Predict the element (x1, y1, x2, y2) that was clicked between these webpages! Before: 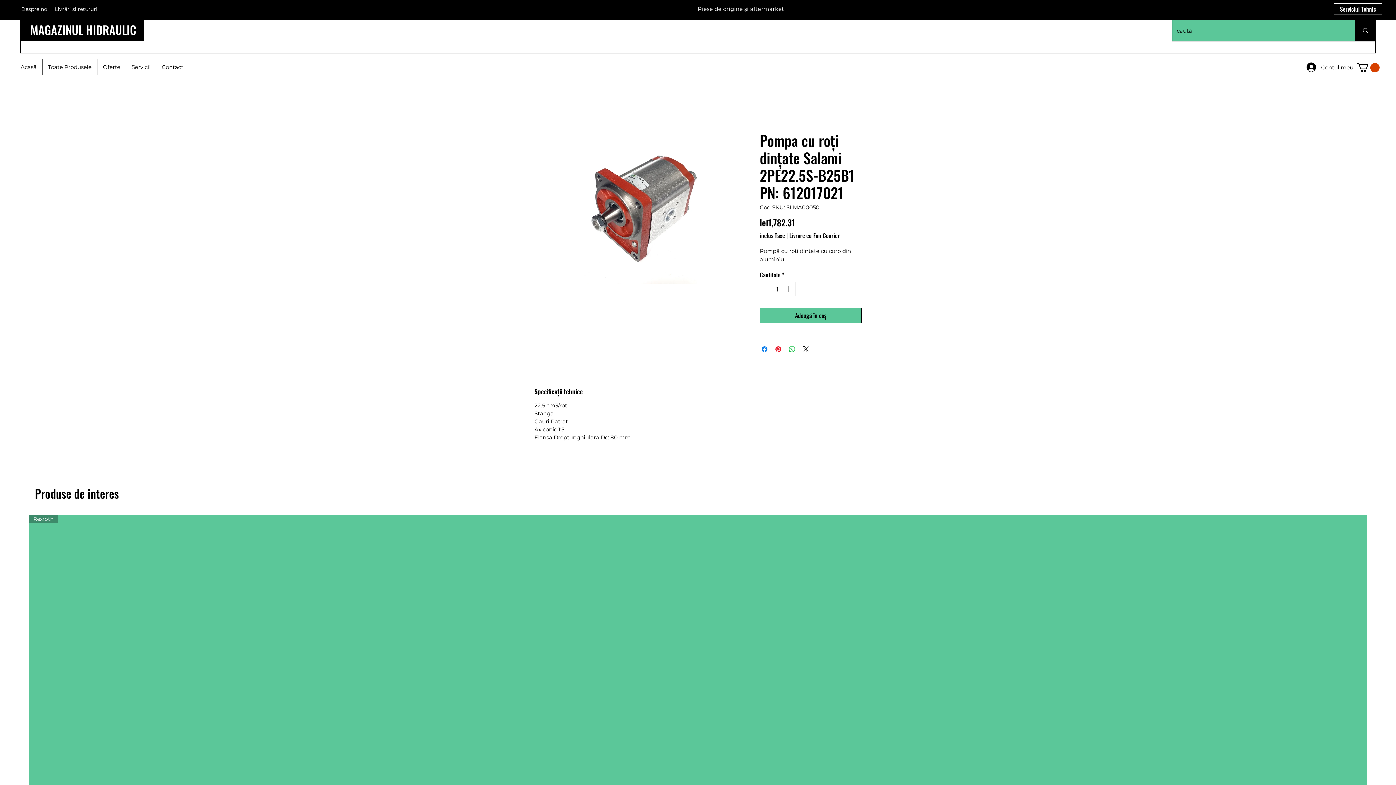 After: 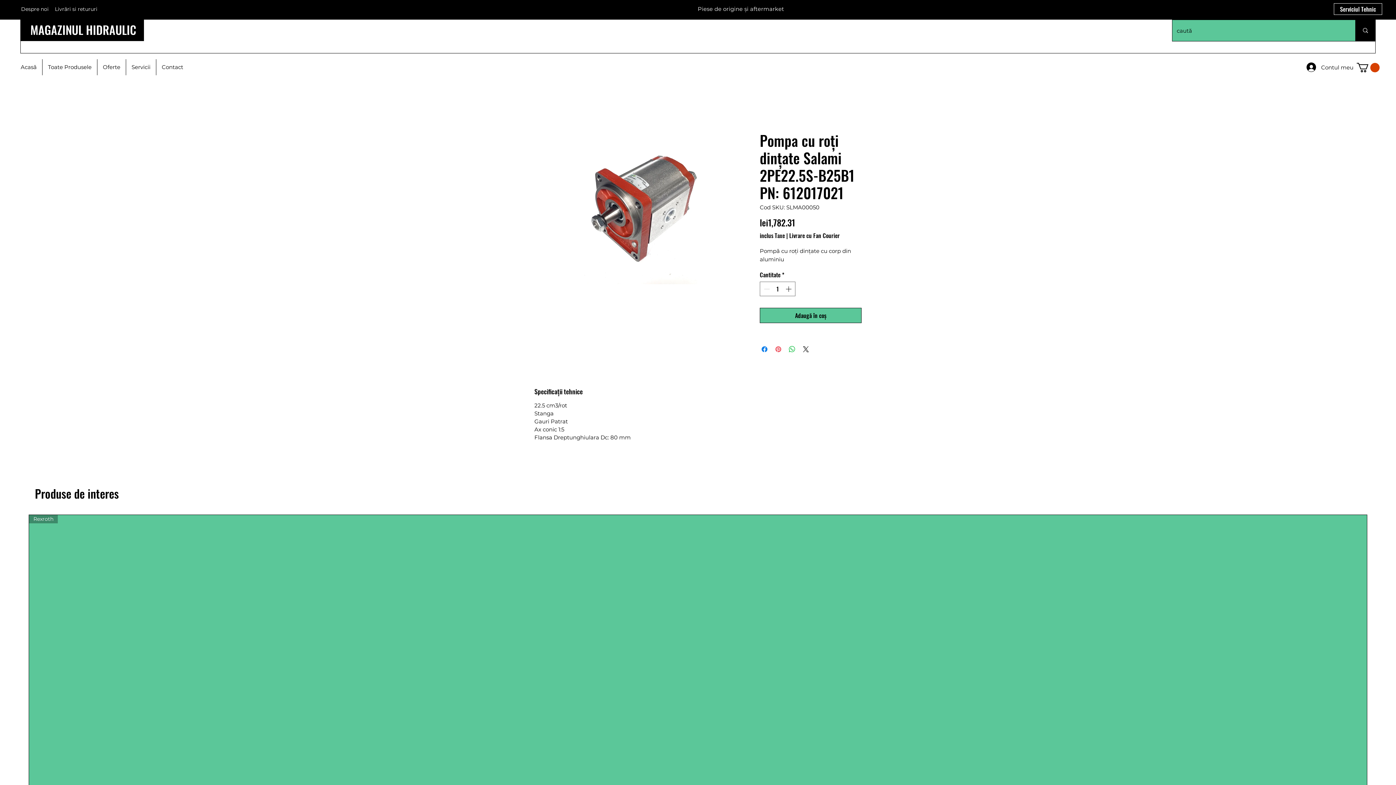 Action: label: Partajează pe Pinterest bbox: (774, 344, 782, 353)